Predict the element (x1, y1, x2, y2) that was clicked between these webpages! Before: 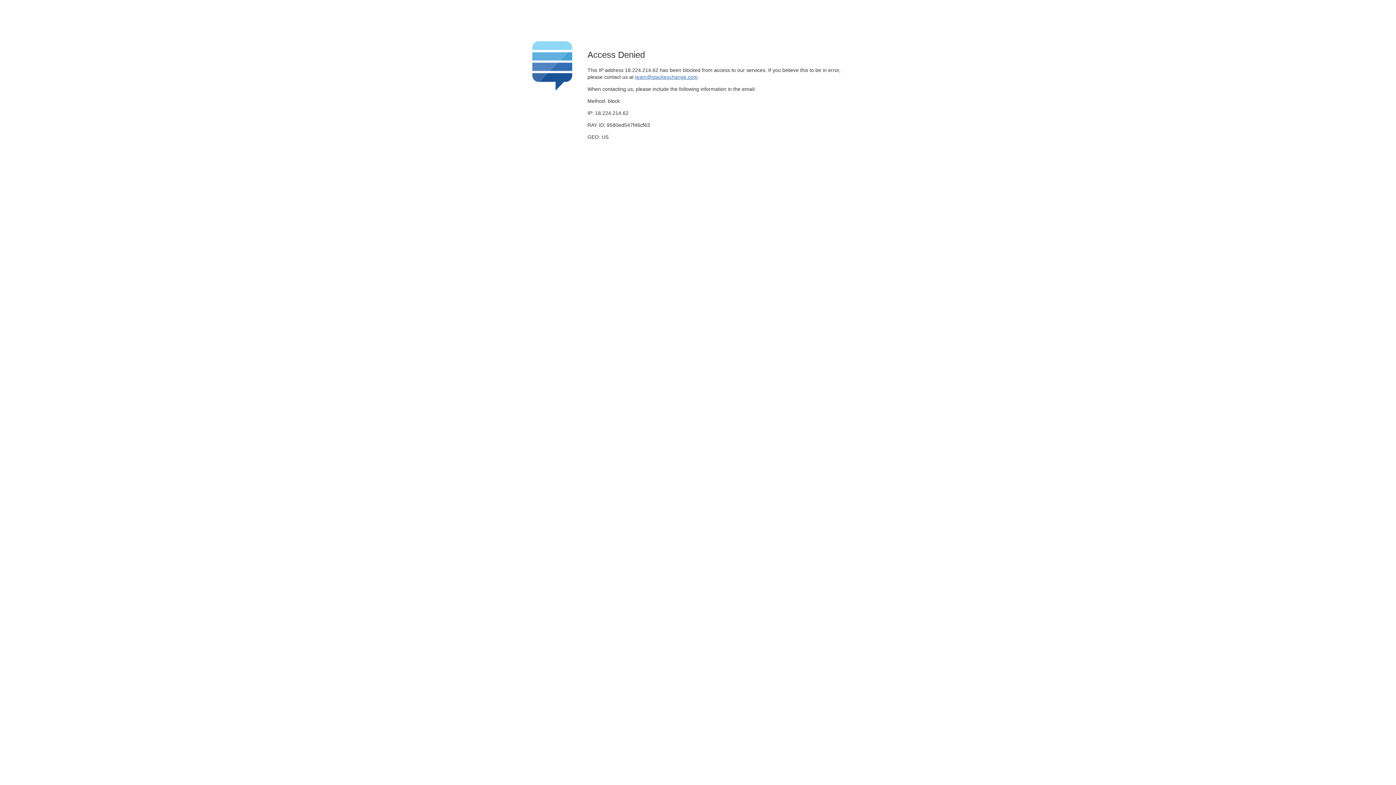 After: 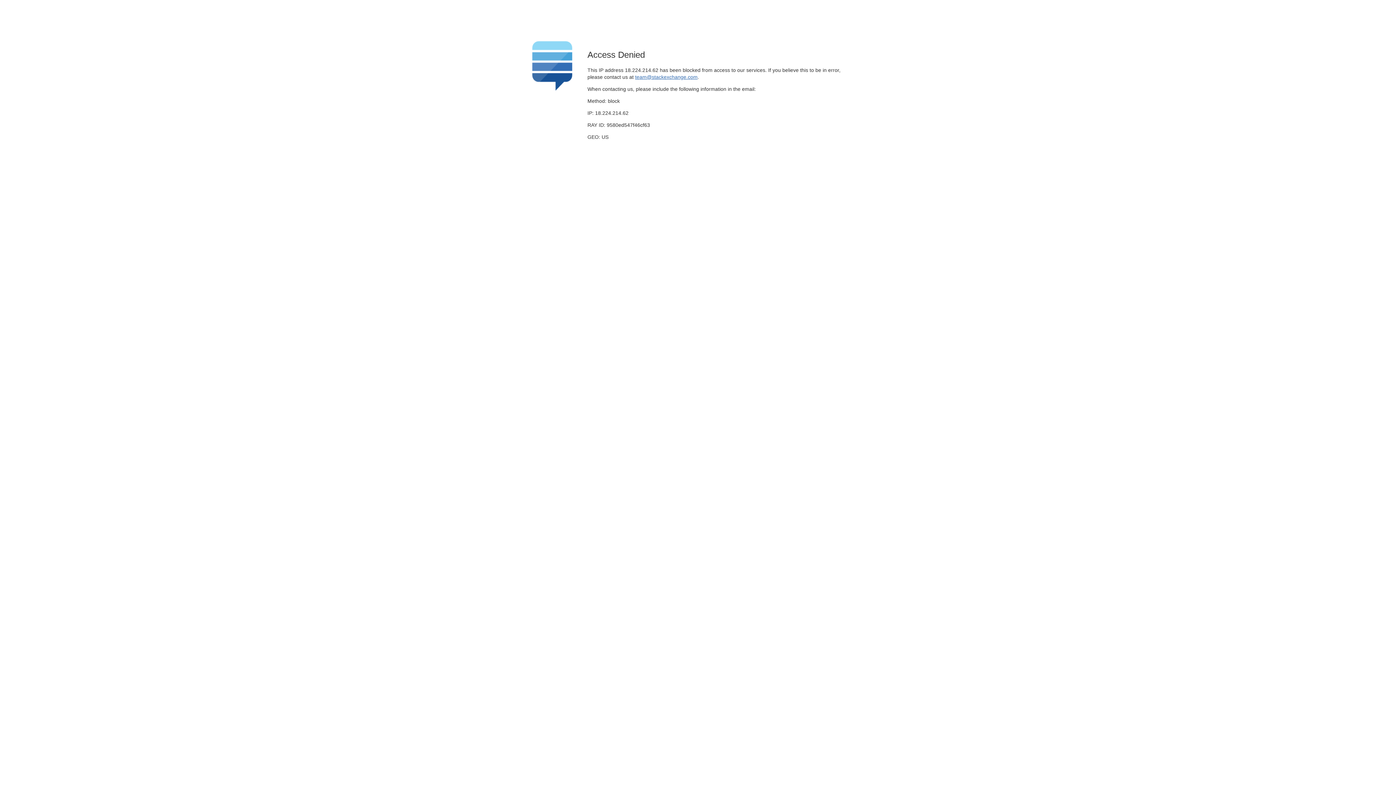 Action: bbox: (635, 74, 697, 79) label: team@stackexchange.com